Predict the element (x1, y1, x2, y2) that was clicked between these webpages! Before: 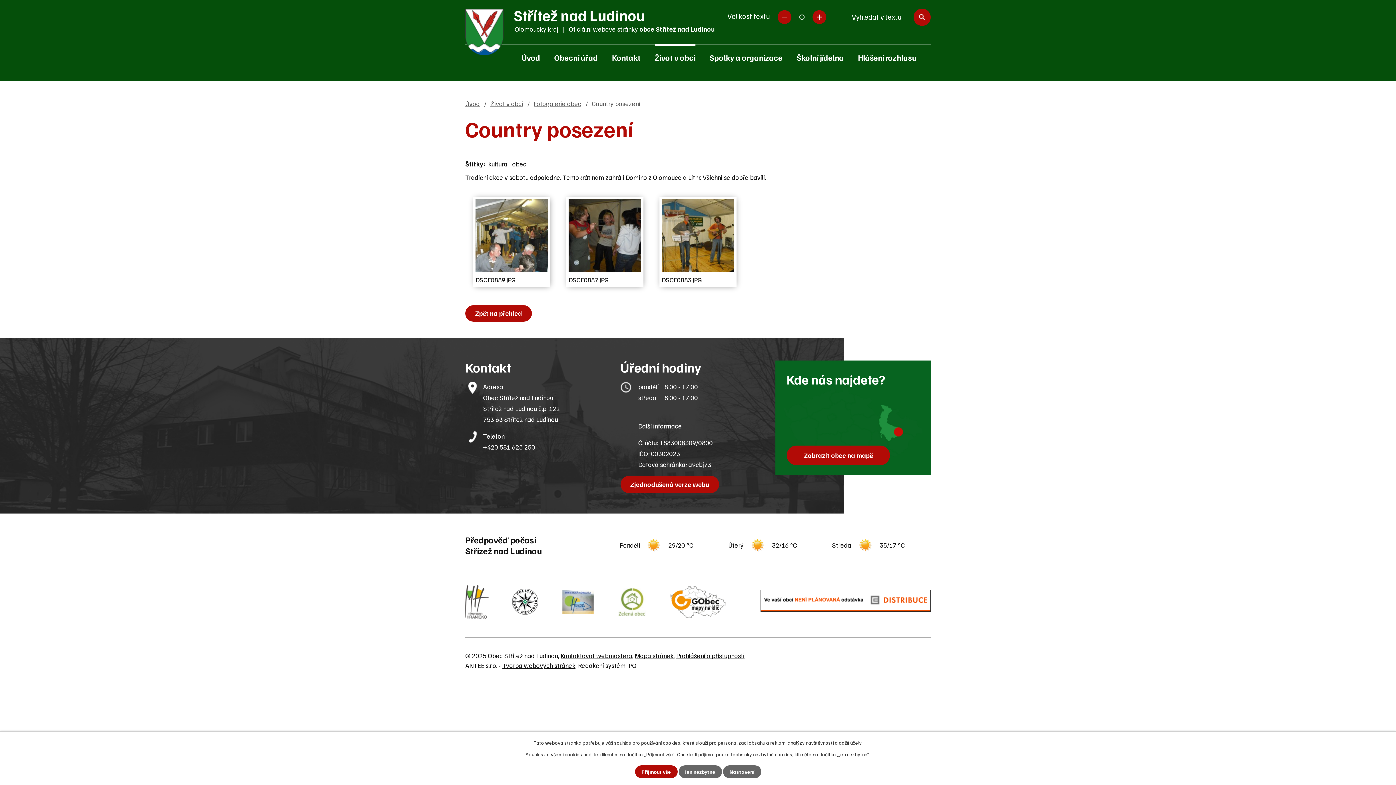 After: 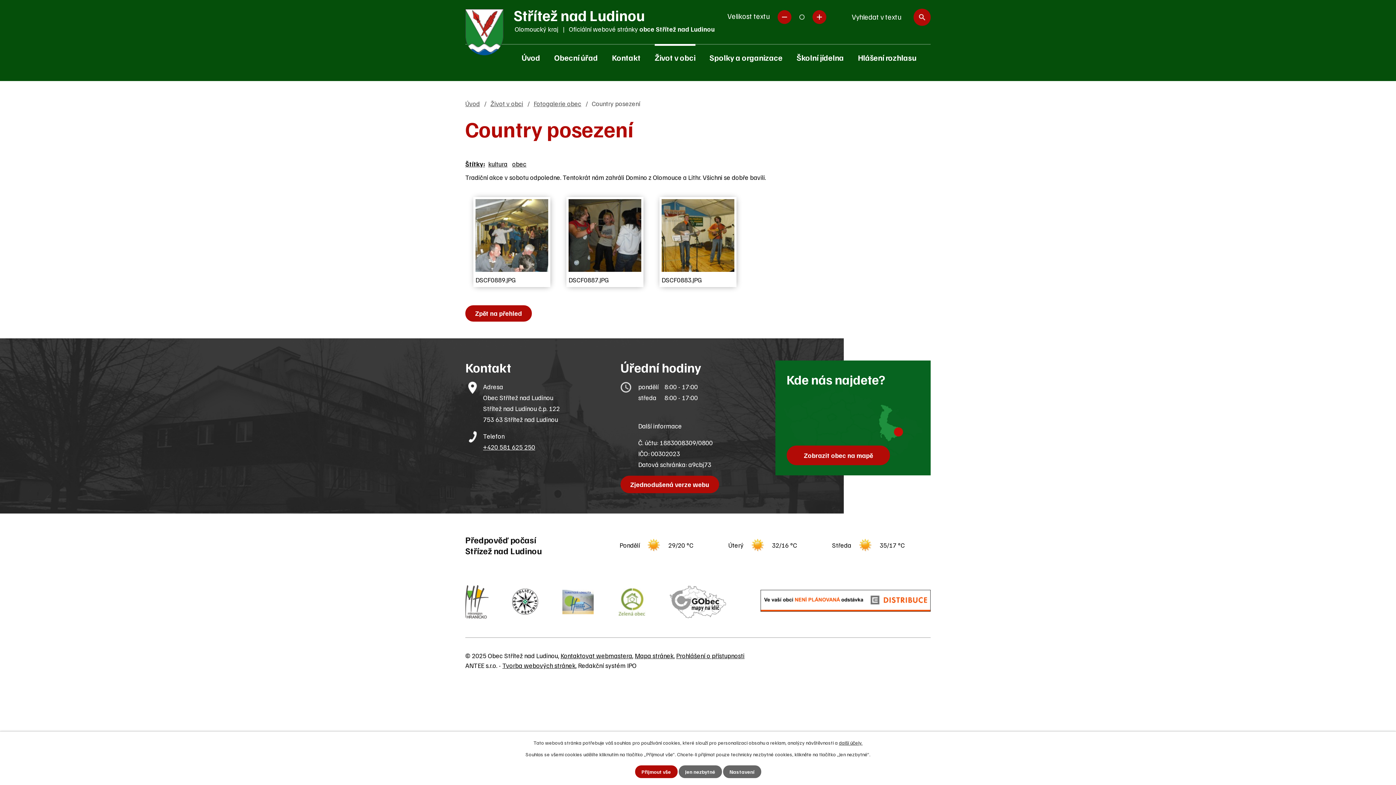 Action: bbox: (669, 586, 726, 618)